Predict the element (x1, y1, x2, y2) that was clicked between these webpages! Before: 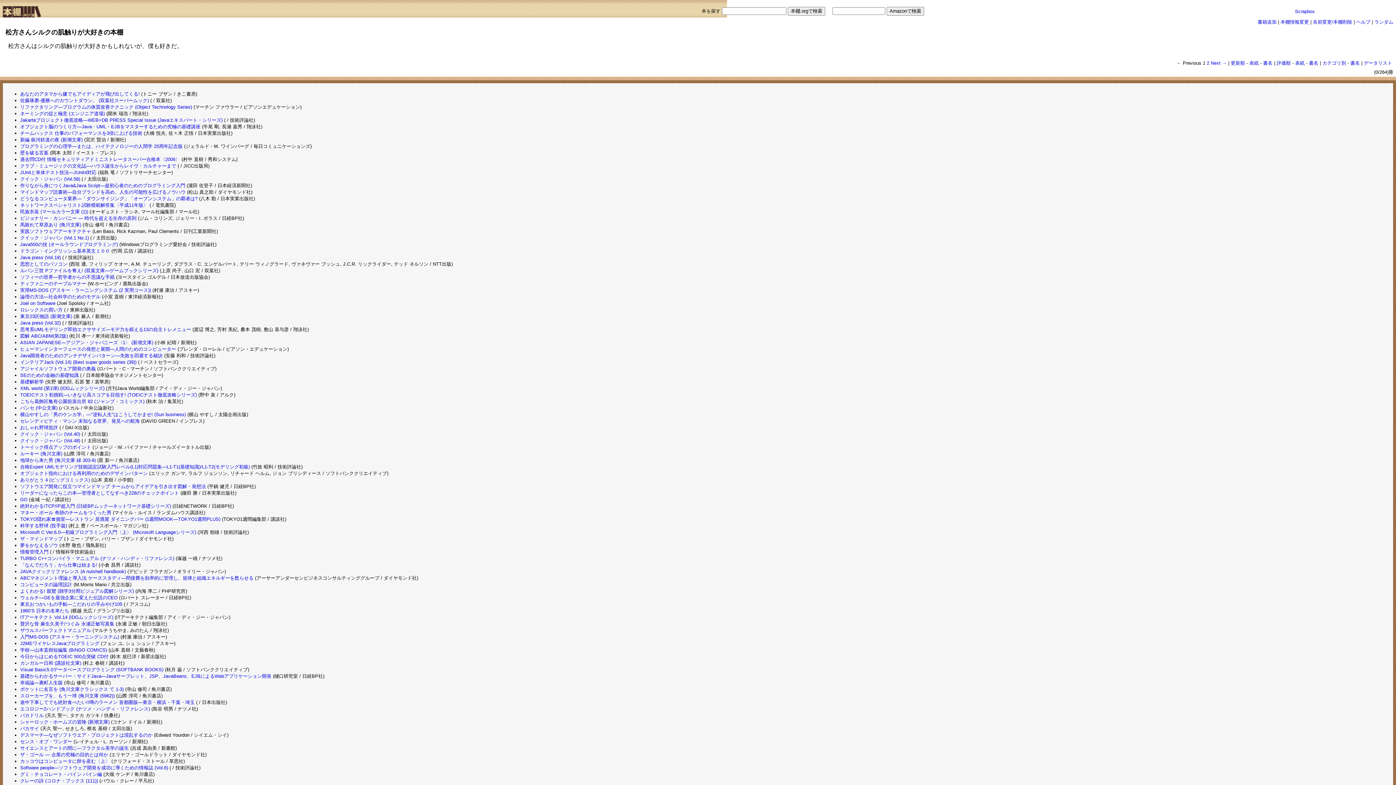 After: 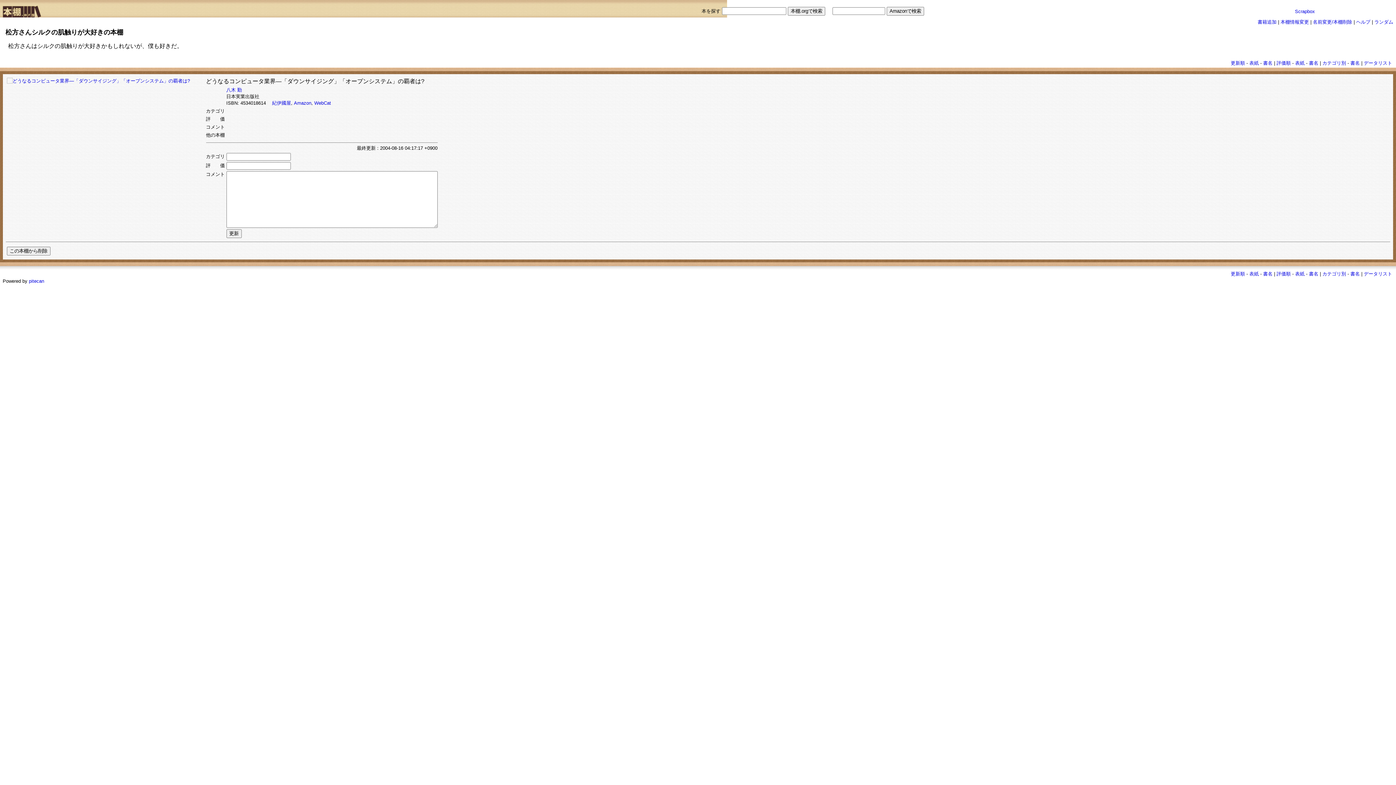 Action: label: どうなるコンピュータ業界―「ダウンサイジング」「オープンシステム」の覇者は? bbox: (20, 195, 197, 201)